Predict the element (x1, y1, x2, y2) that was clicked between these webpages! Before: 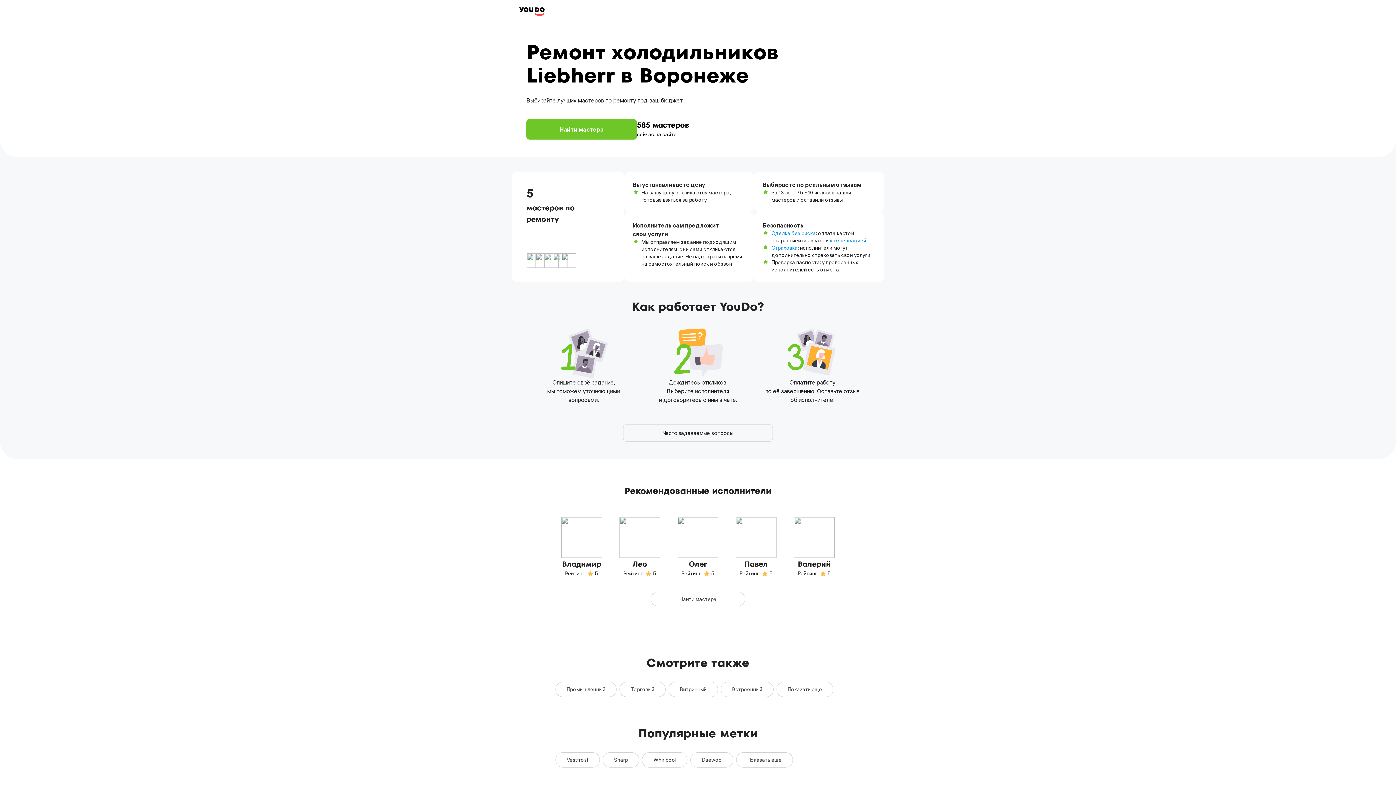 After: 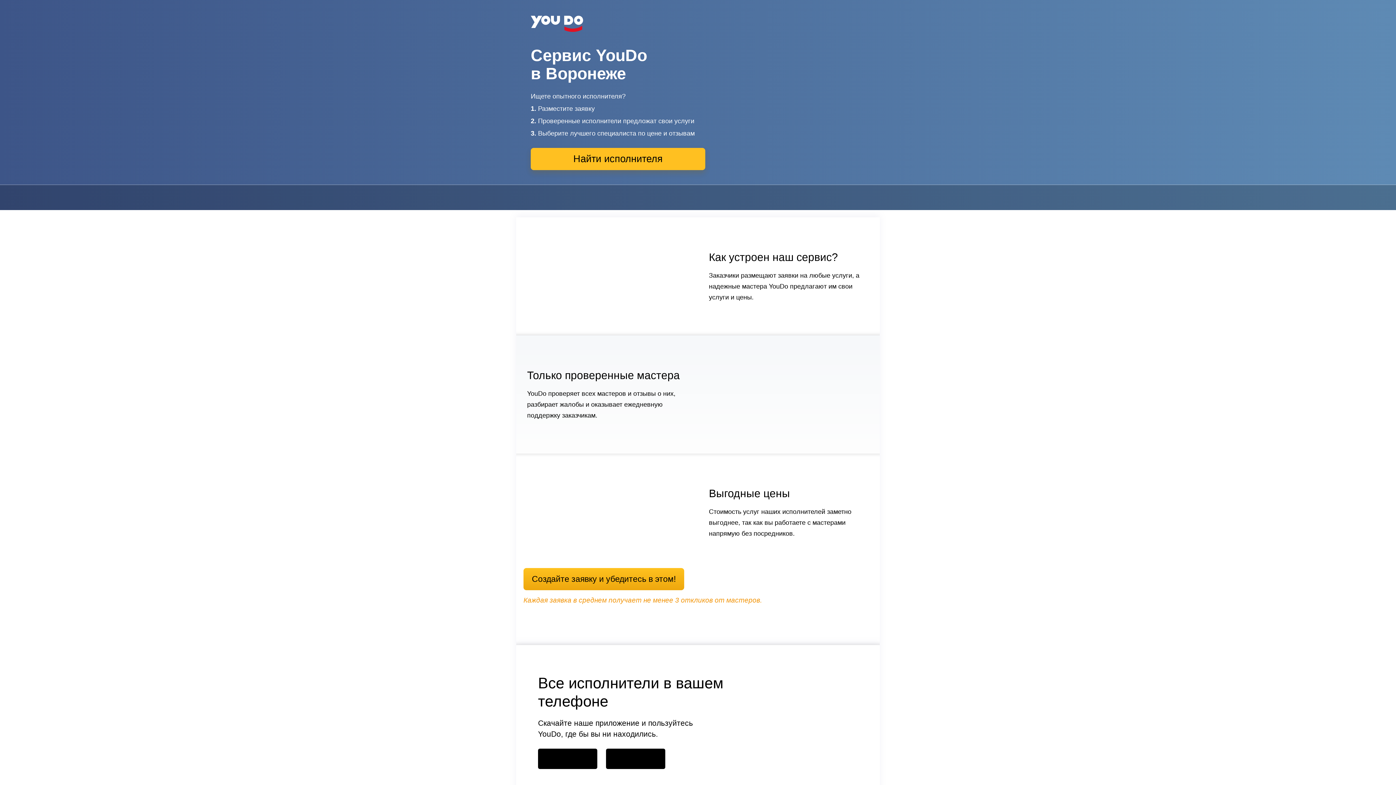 Action: bbox: (519, 7, 544, 16)